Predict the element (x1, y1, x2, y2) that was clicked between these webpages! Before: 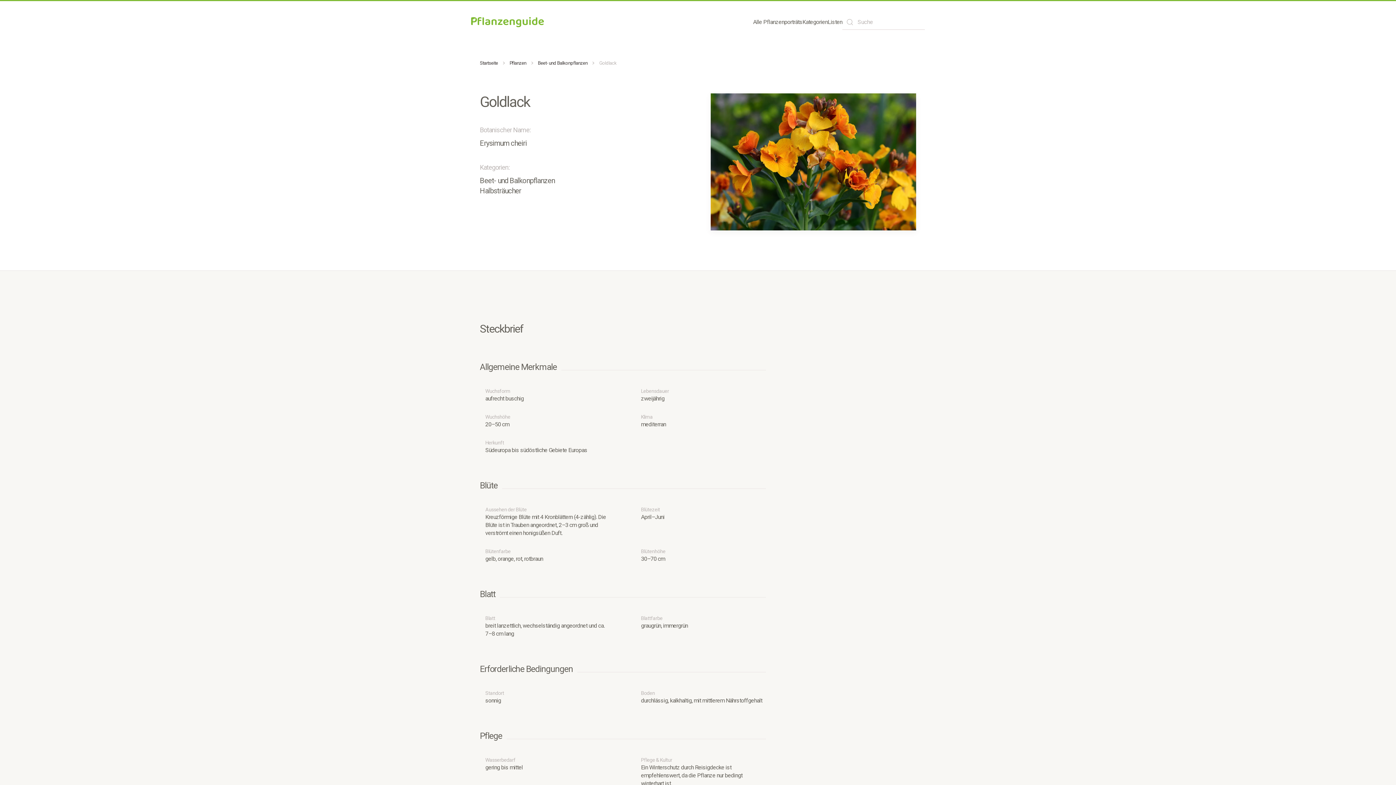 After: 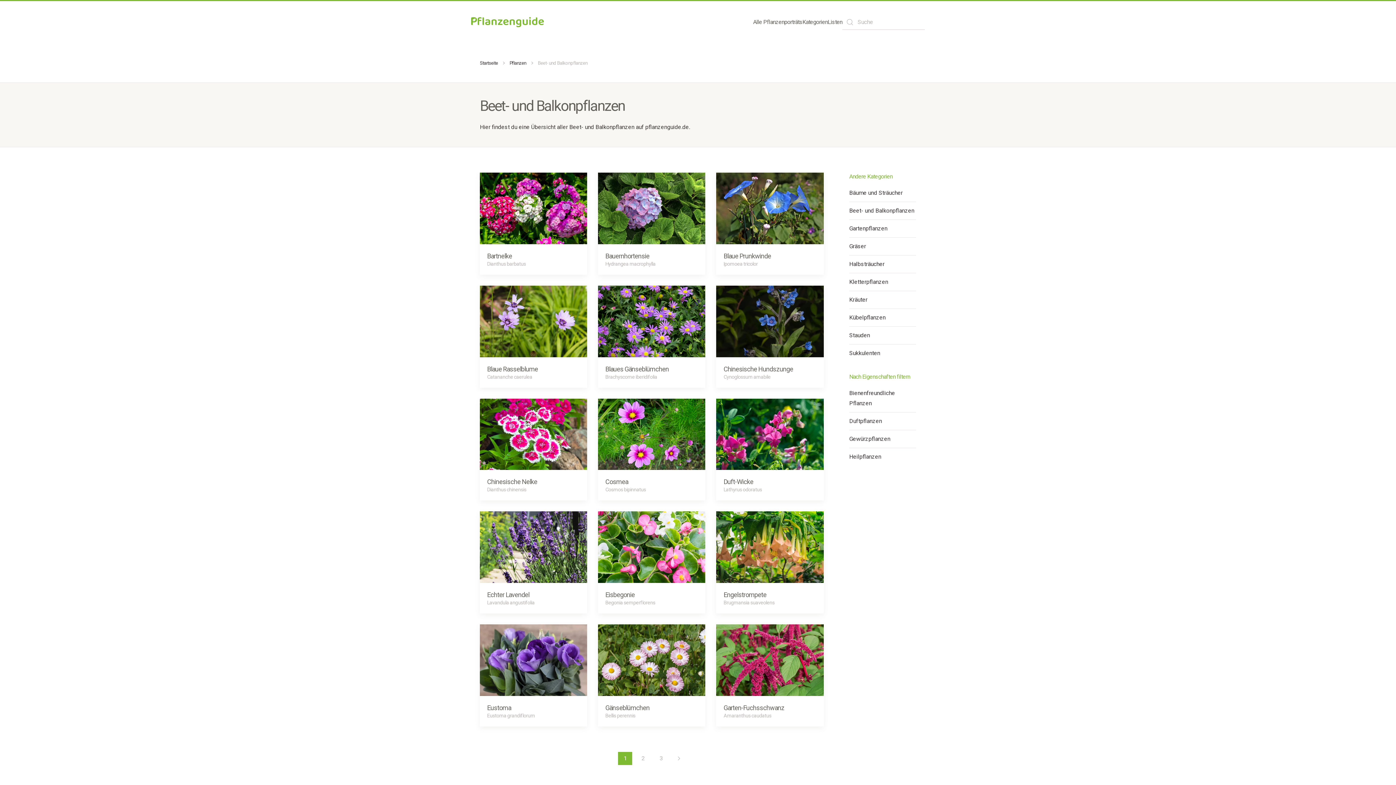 Action: bbox: (538, 60, 587, 65) label: Beet- und Balkonpflanzen